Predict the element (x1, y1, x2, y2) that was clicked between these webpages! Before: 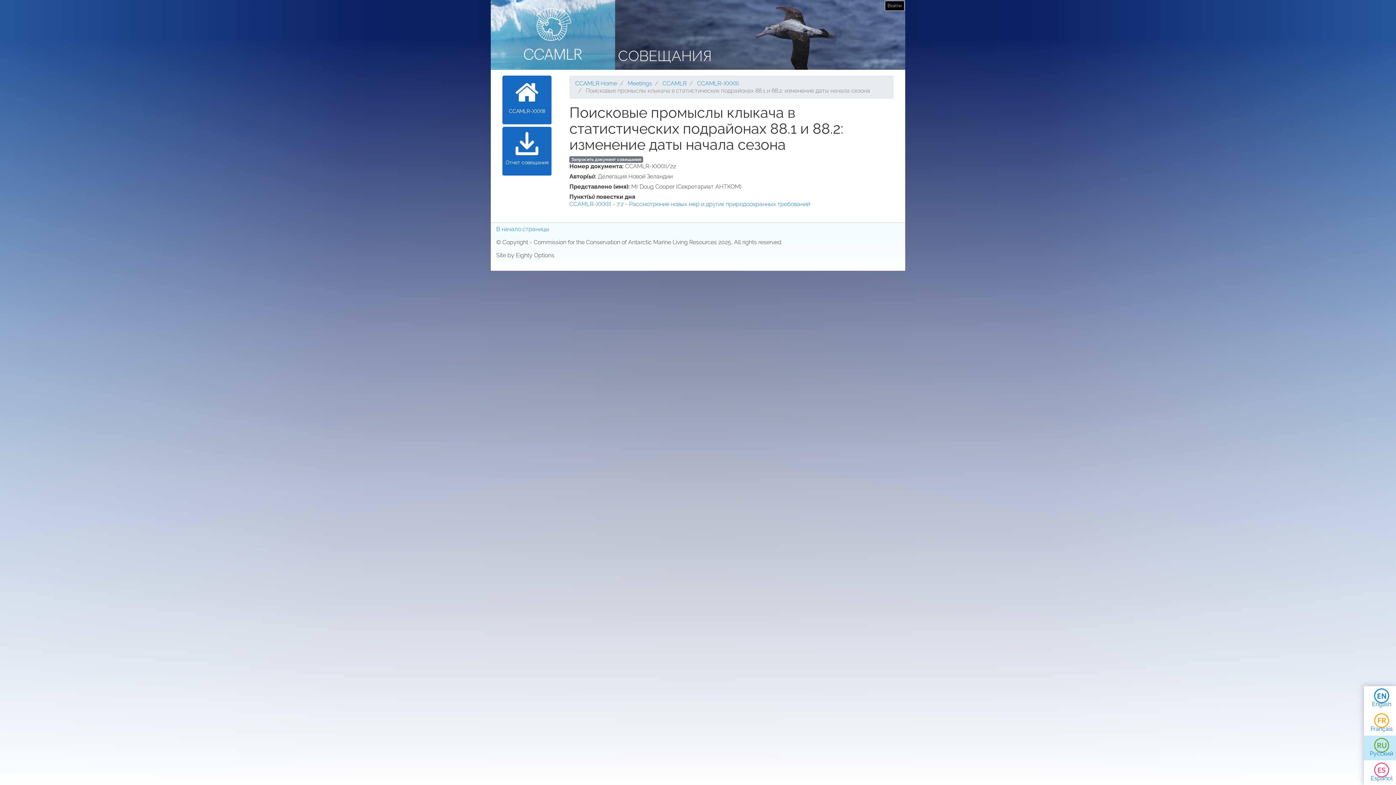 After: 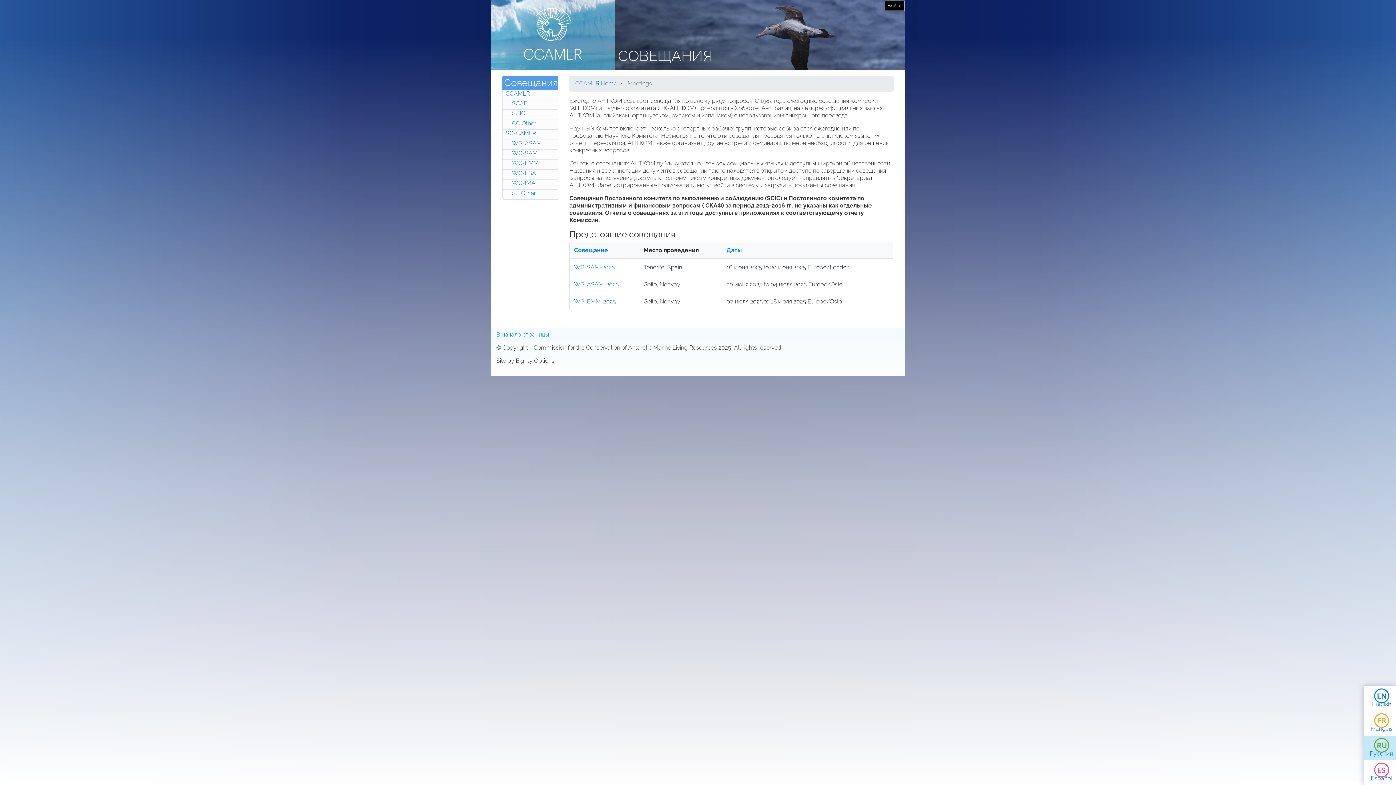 Action: label: Meetings bbox: (627, 80, 652, 86)